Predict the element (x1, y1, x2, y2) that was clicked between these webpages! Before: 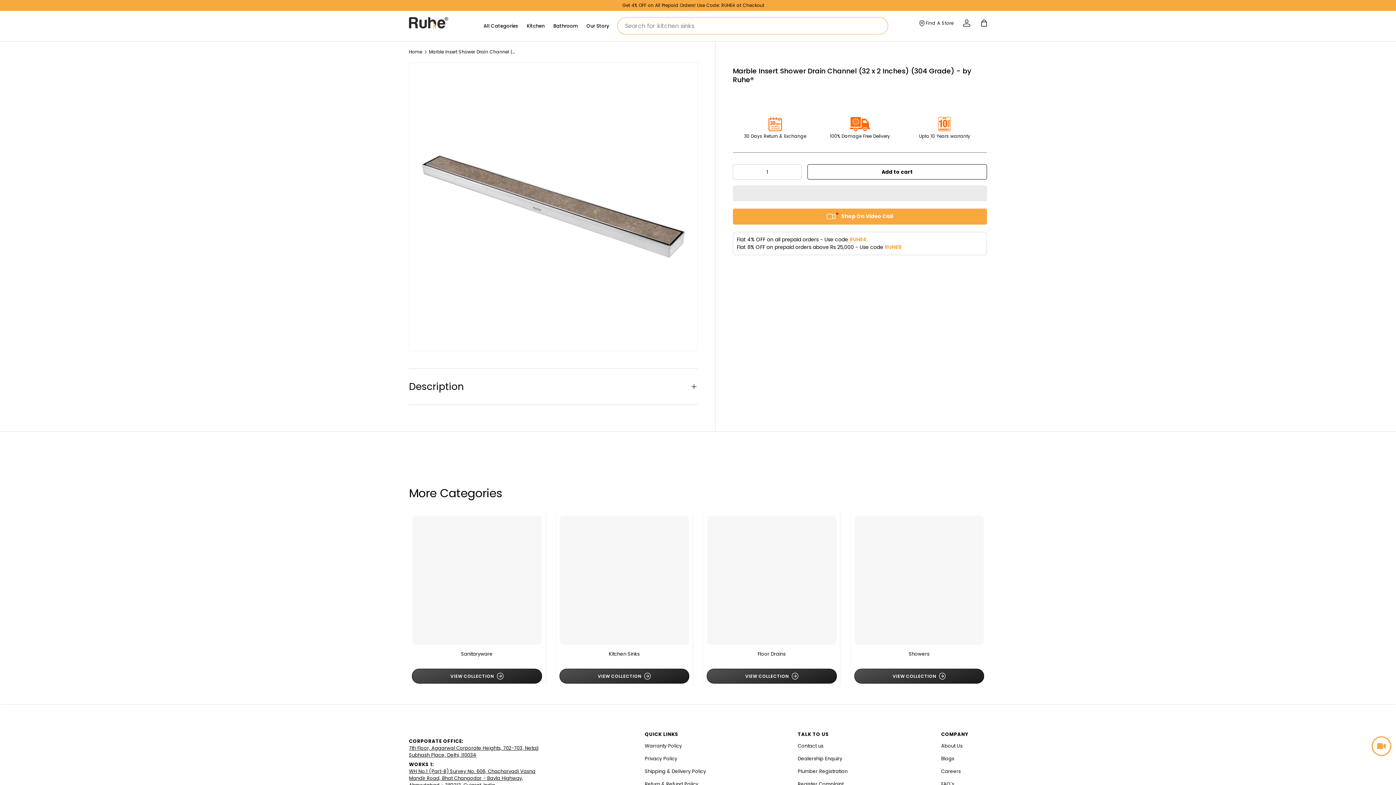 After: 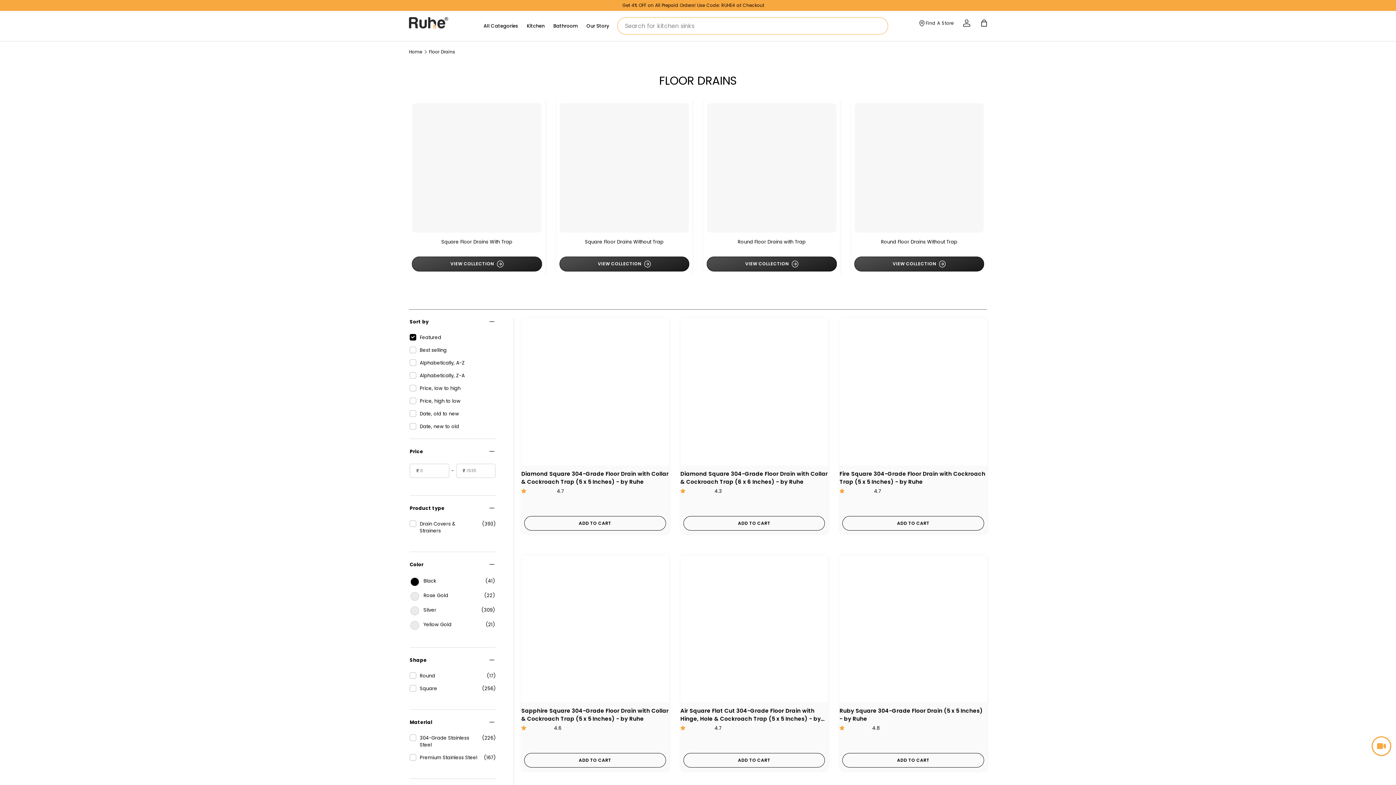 Action: bbox: (707, 515, 836, 645) label: Floor Drains